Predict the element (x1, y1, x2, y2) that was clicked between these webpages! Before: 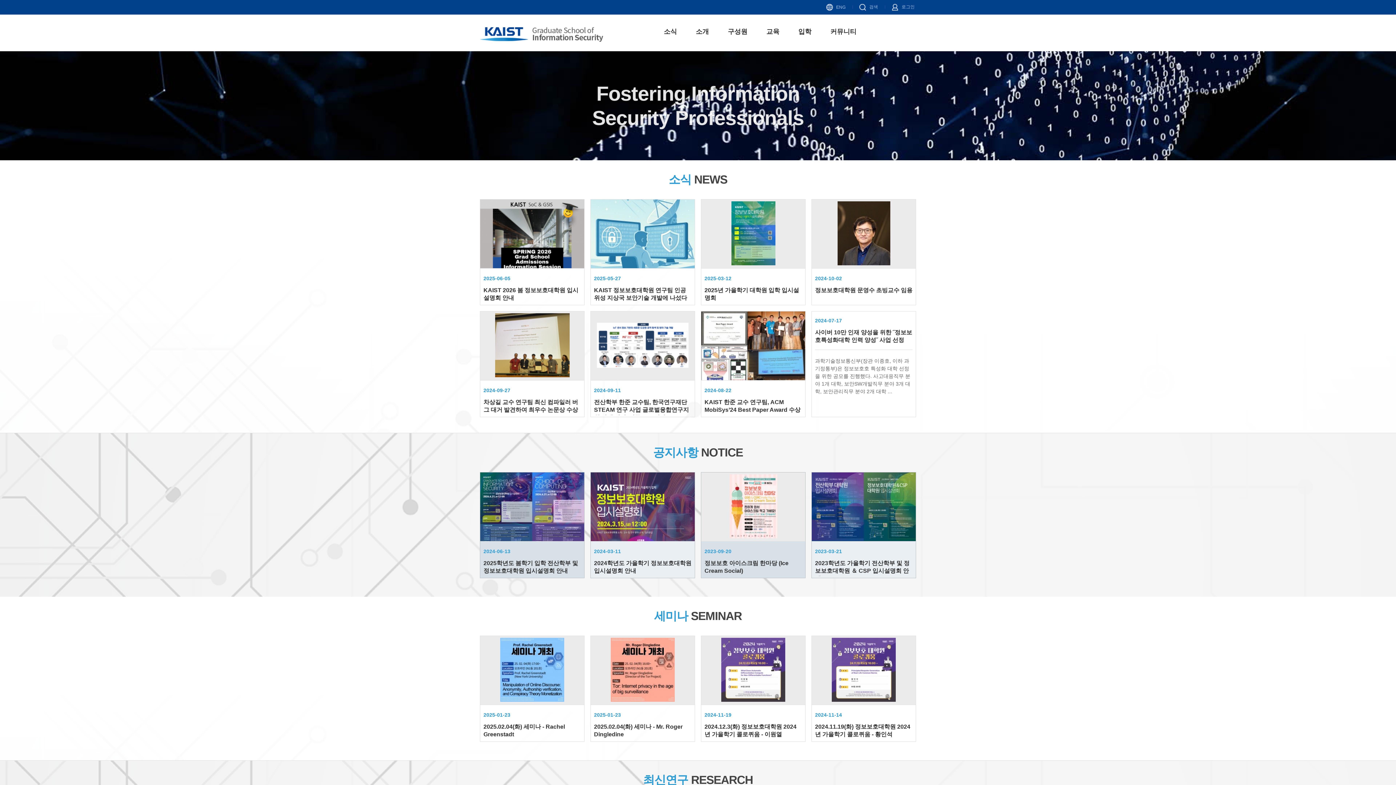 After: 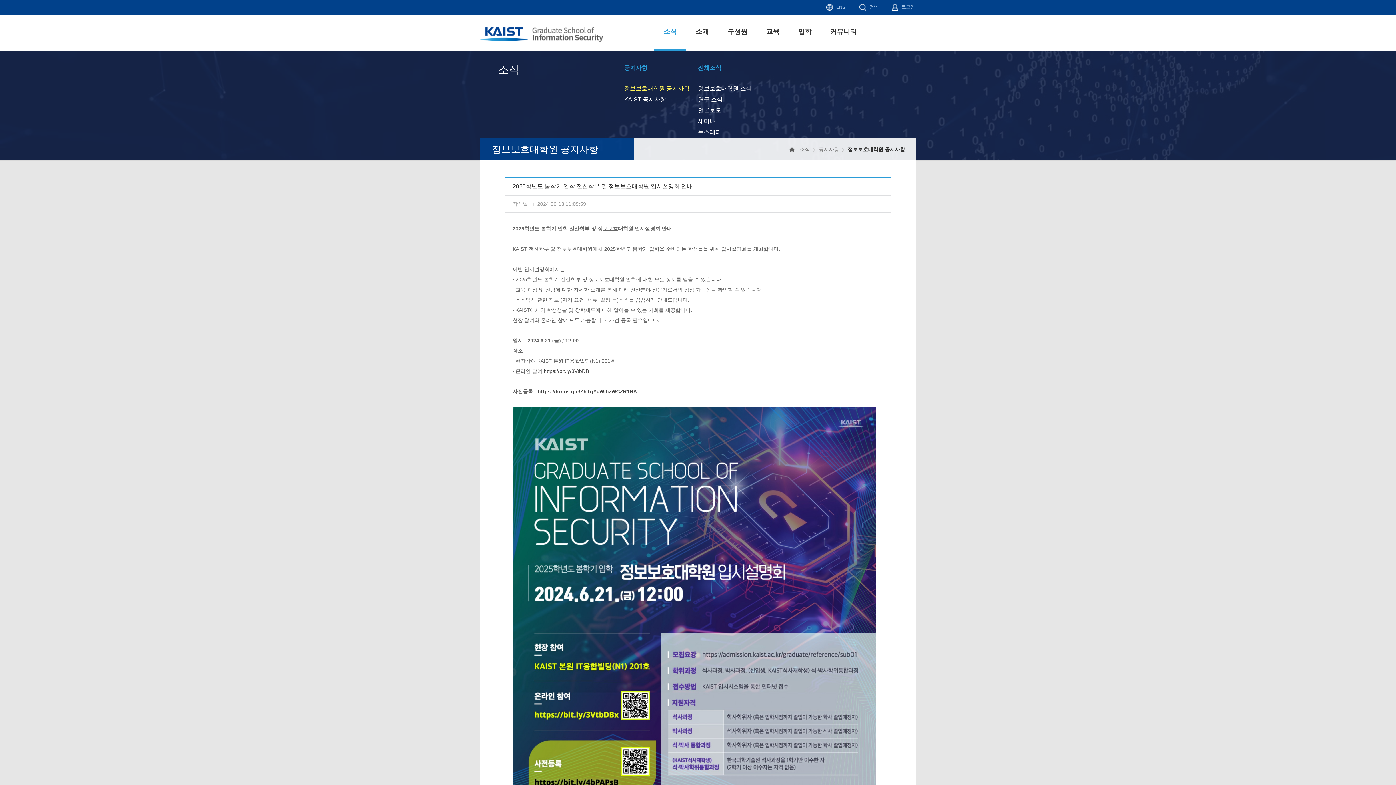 Action: label: 2025학년도 봄학기 입학 전산학부 및 정보보호대학원 입시설명회 안내 bbox: (480, 559, 584, 576)